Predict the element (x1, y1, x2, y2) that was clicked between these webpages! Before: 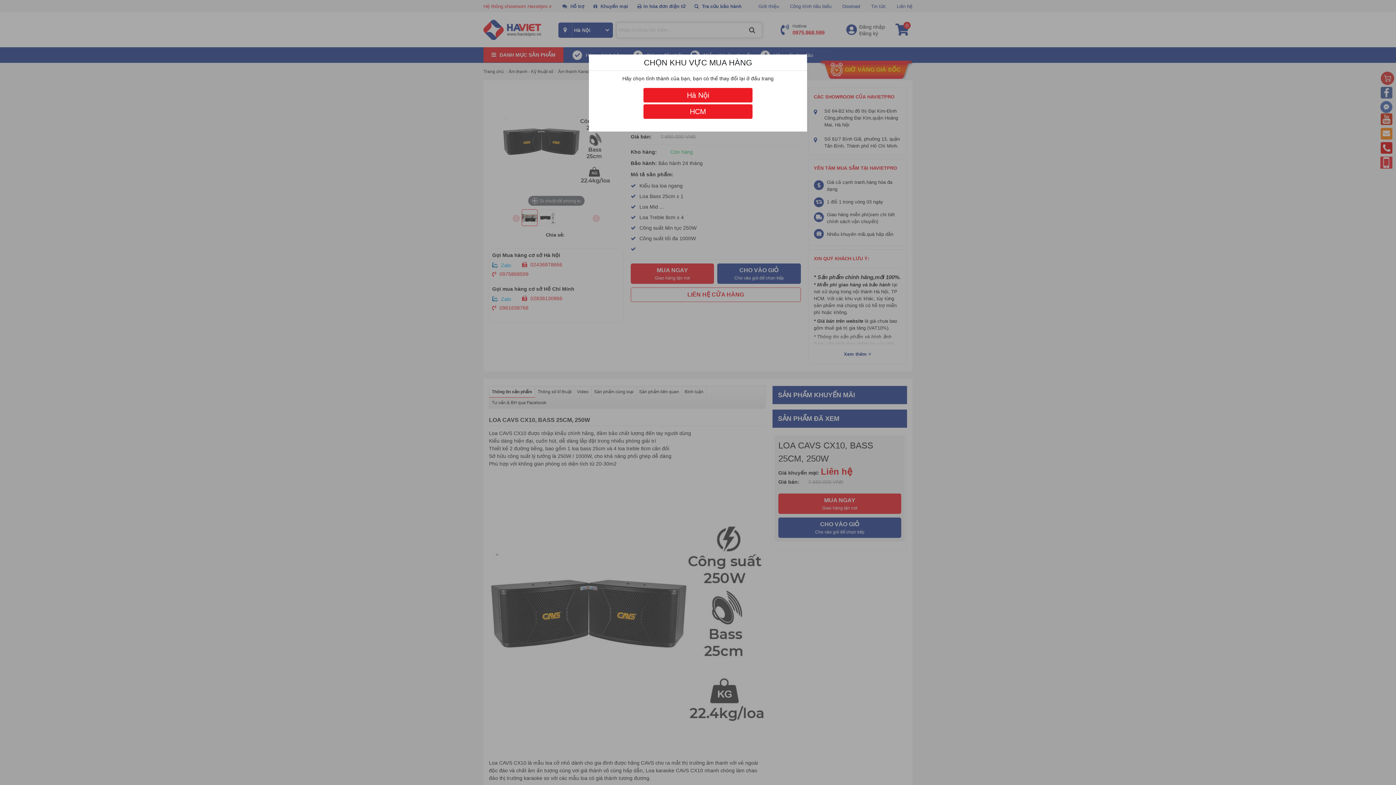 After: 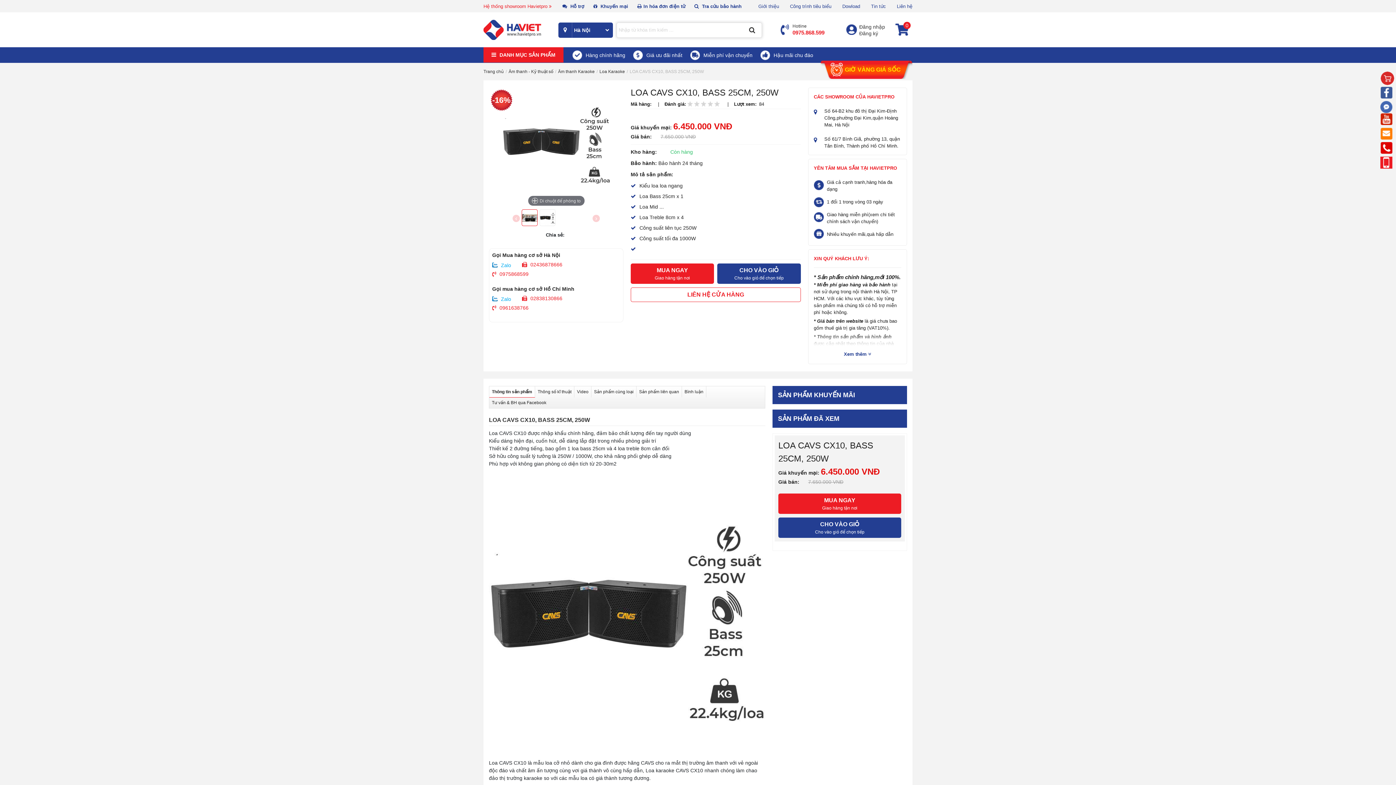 Action: bbox: (643, 88, 752, 102) label: Hà Nội